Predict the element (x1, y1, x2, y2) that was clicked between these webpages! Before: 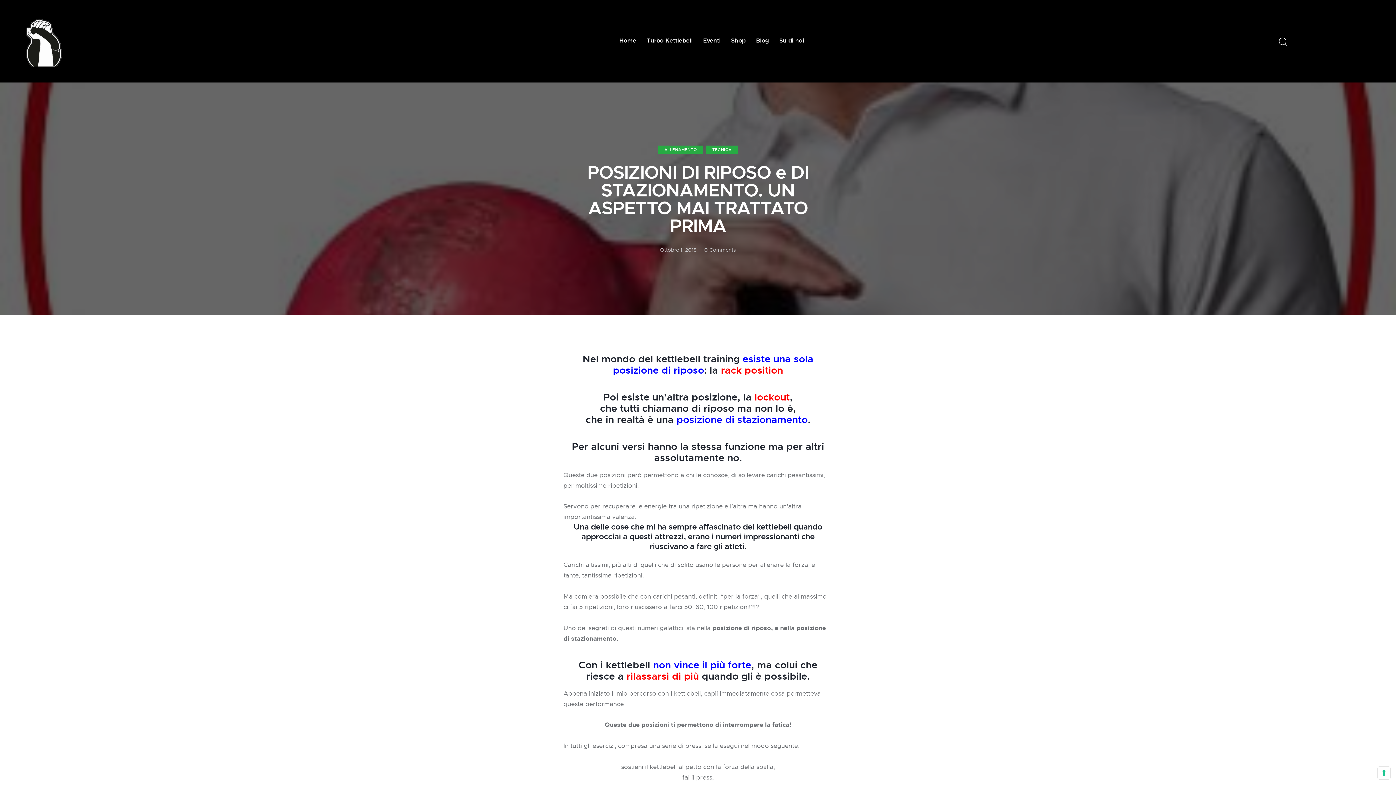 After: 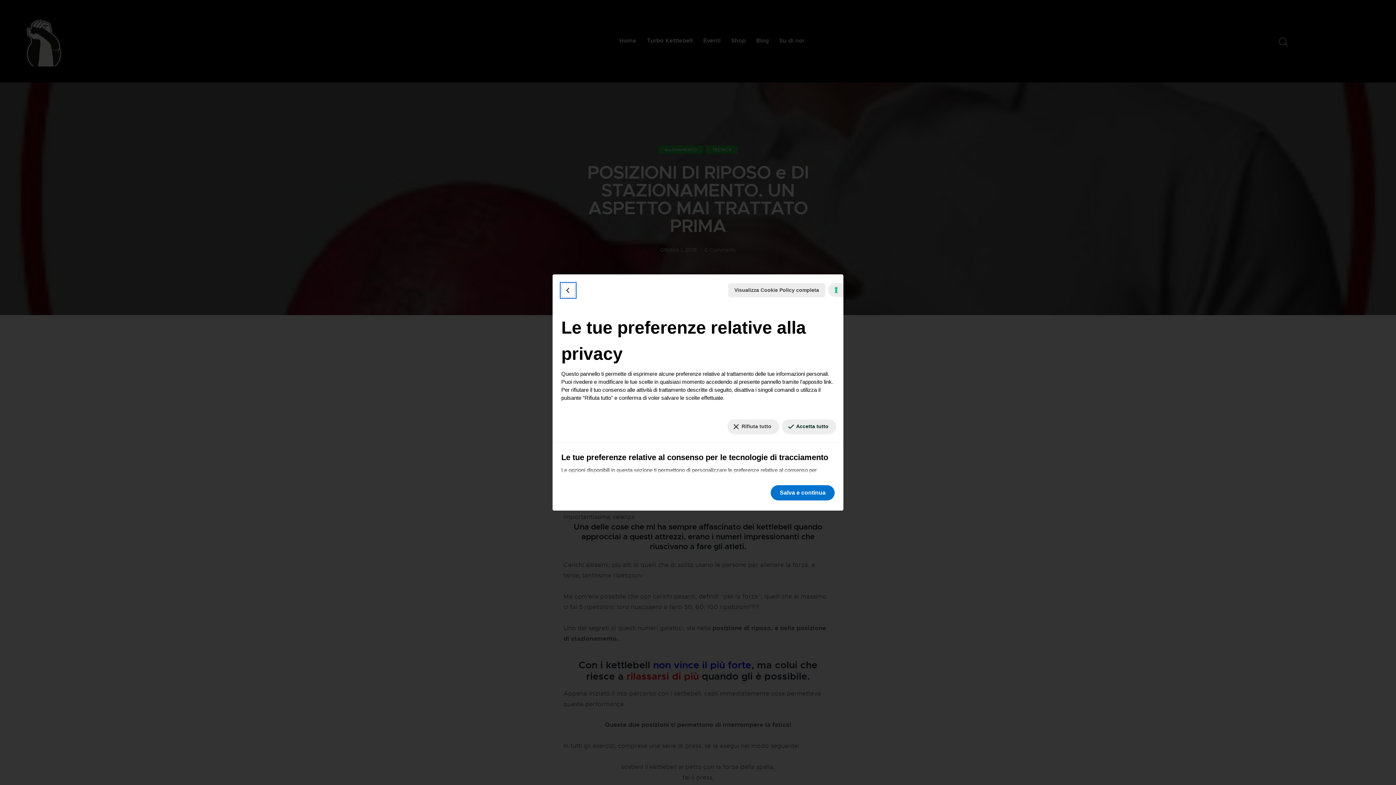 Action: bbox: (1378, 767, 1390, 779) label: Le tue preferenze relative al consenso per le tecnologie di tracciamento